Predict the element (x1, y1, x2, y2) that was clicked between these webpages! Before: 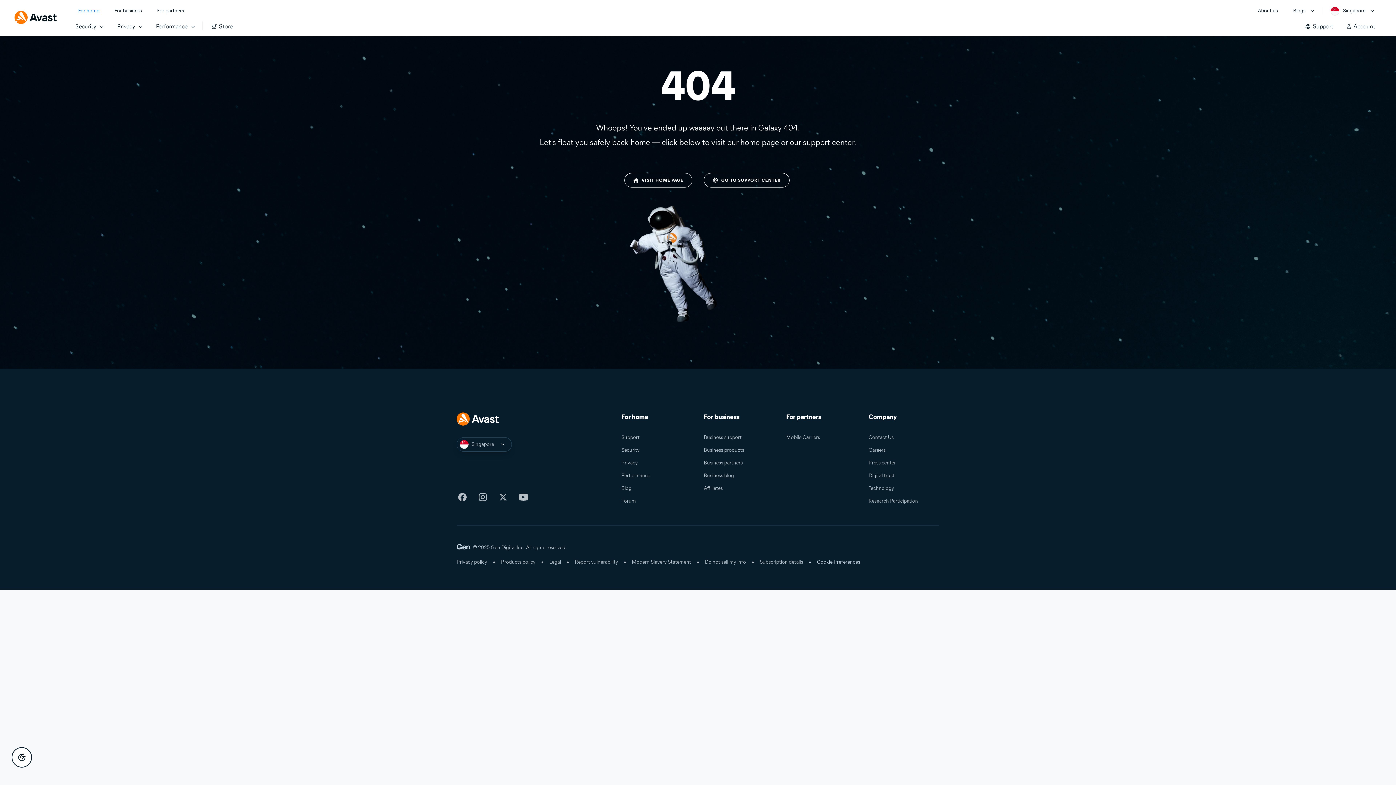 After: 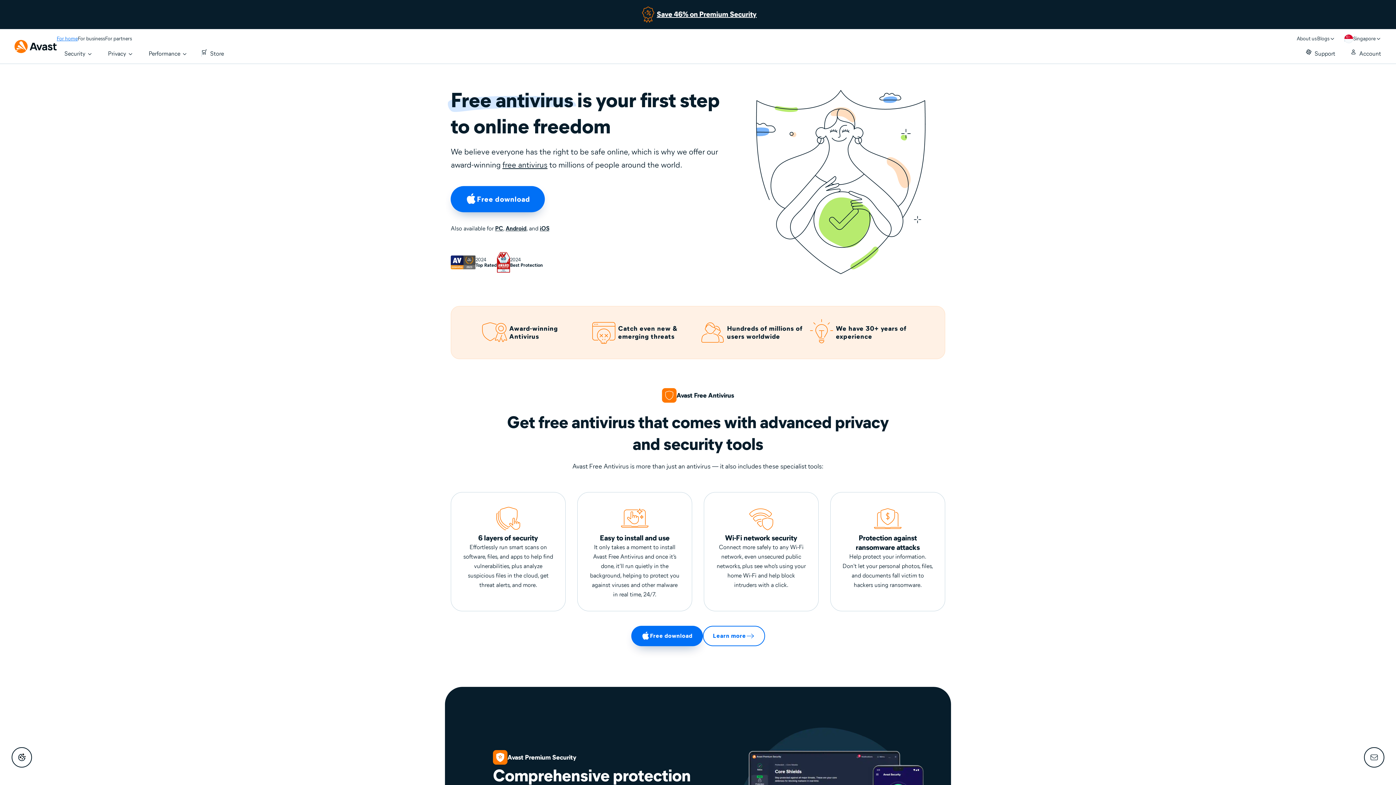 Action: bbox: (14, 10, 56, 24)